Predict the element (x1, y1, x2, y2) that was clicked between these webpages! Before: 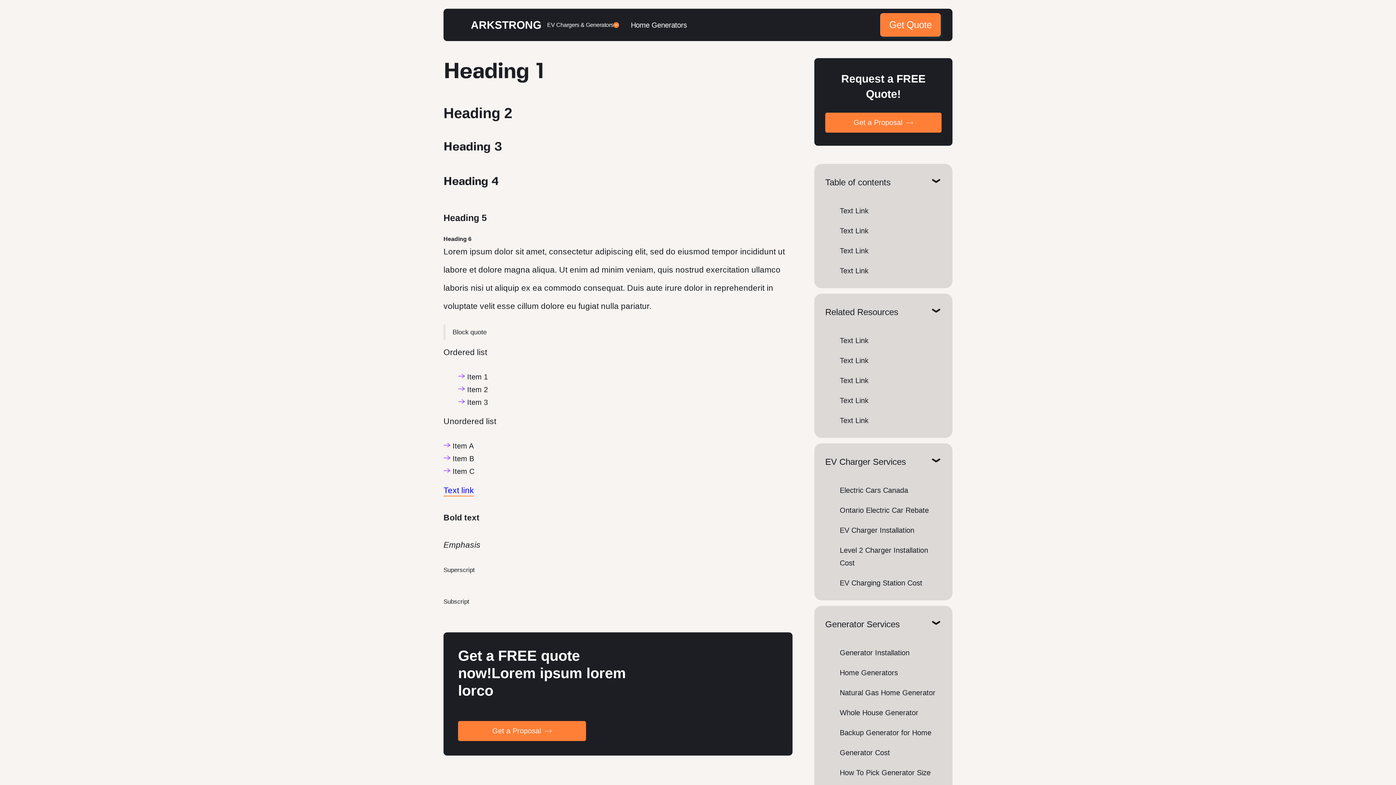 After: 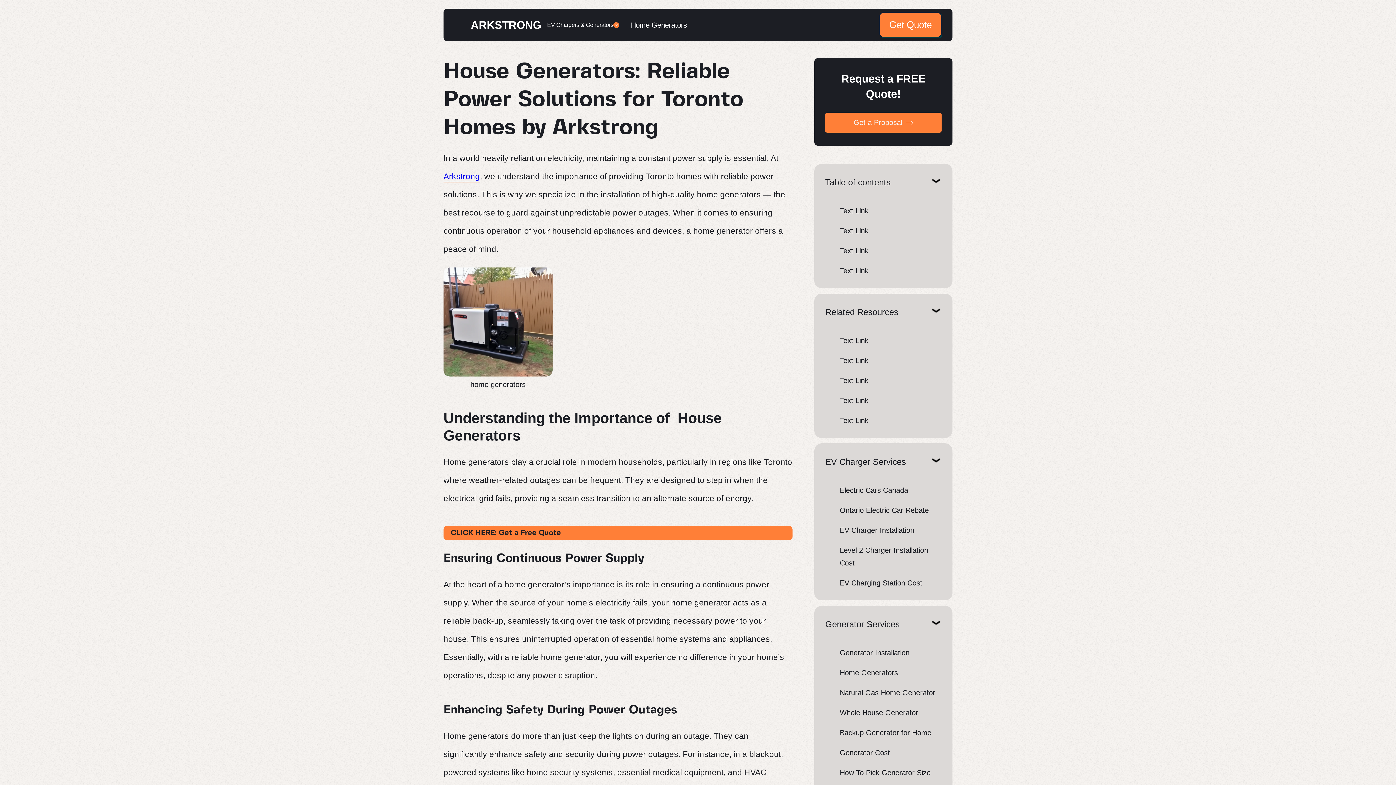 Action: label: Home Generators bbox: (623, 15, 694, 34)